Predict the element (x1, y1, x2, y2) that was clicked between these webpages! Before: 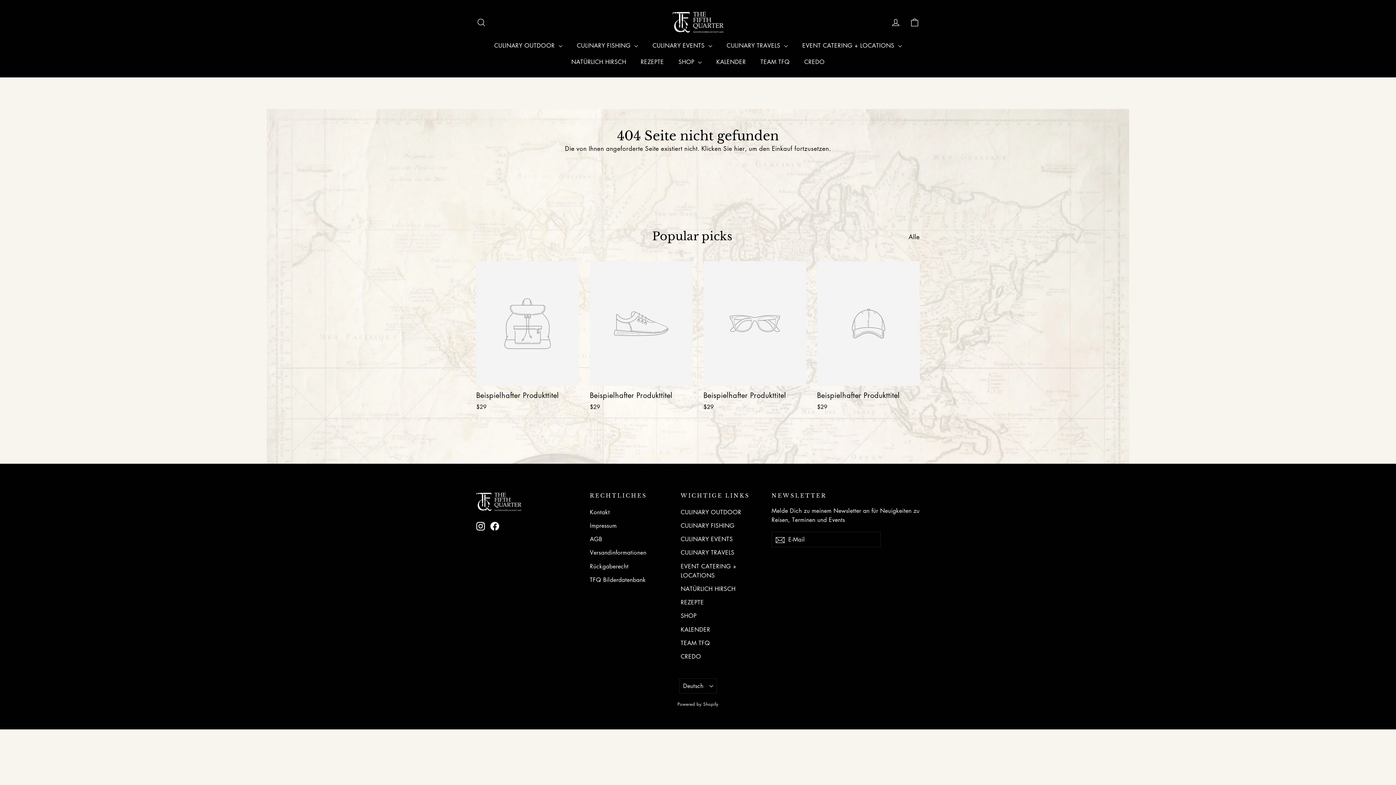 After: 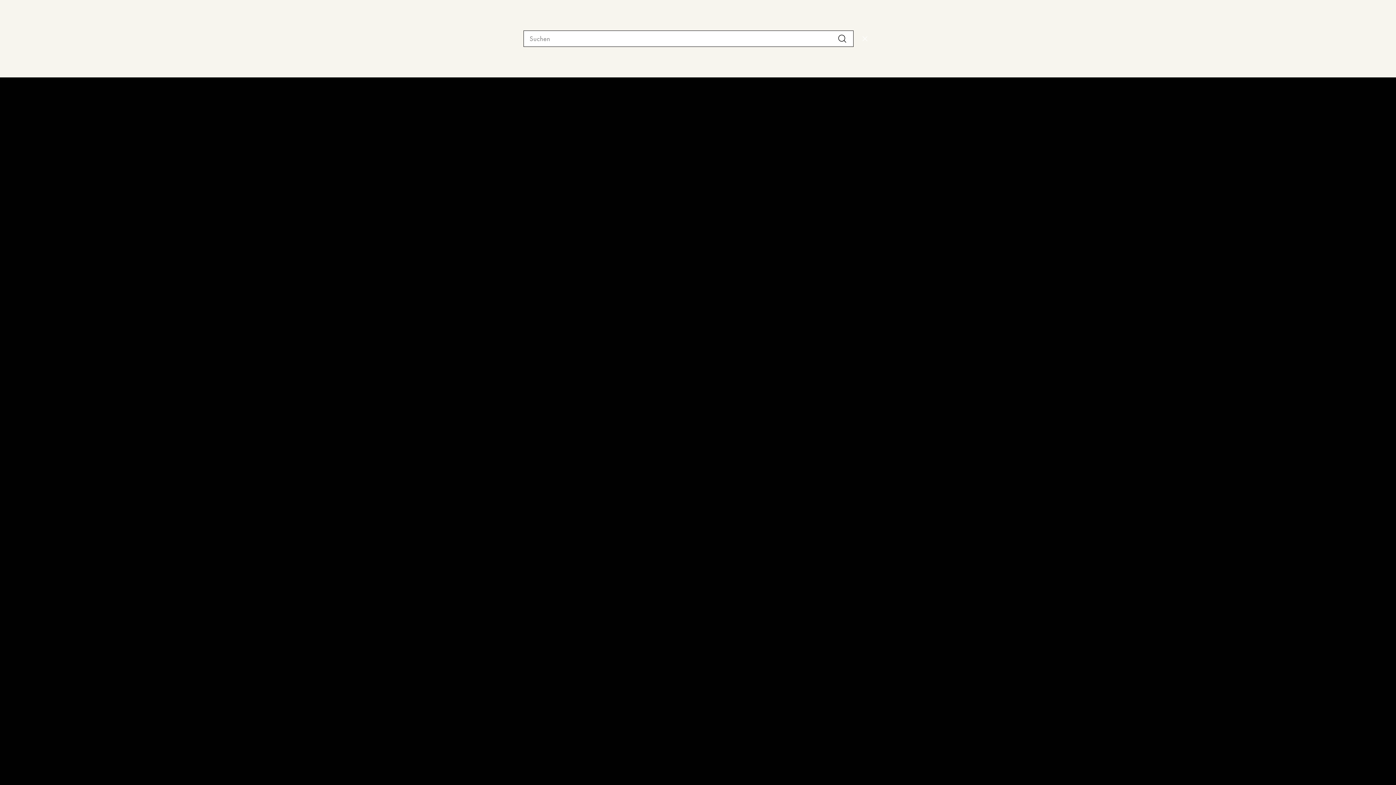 Action: bbox: (472, 13, 490, 31) label: Suche